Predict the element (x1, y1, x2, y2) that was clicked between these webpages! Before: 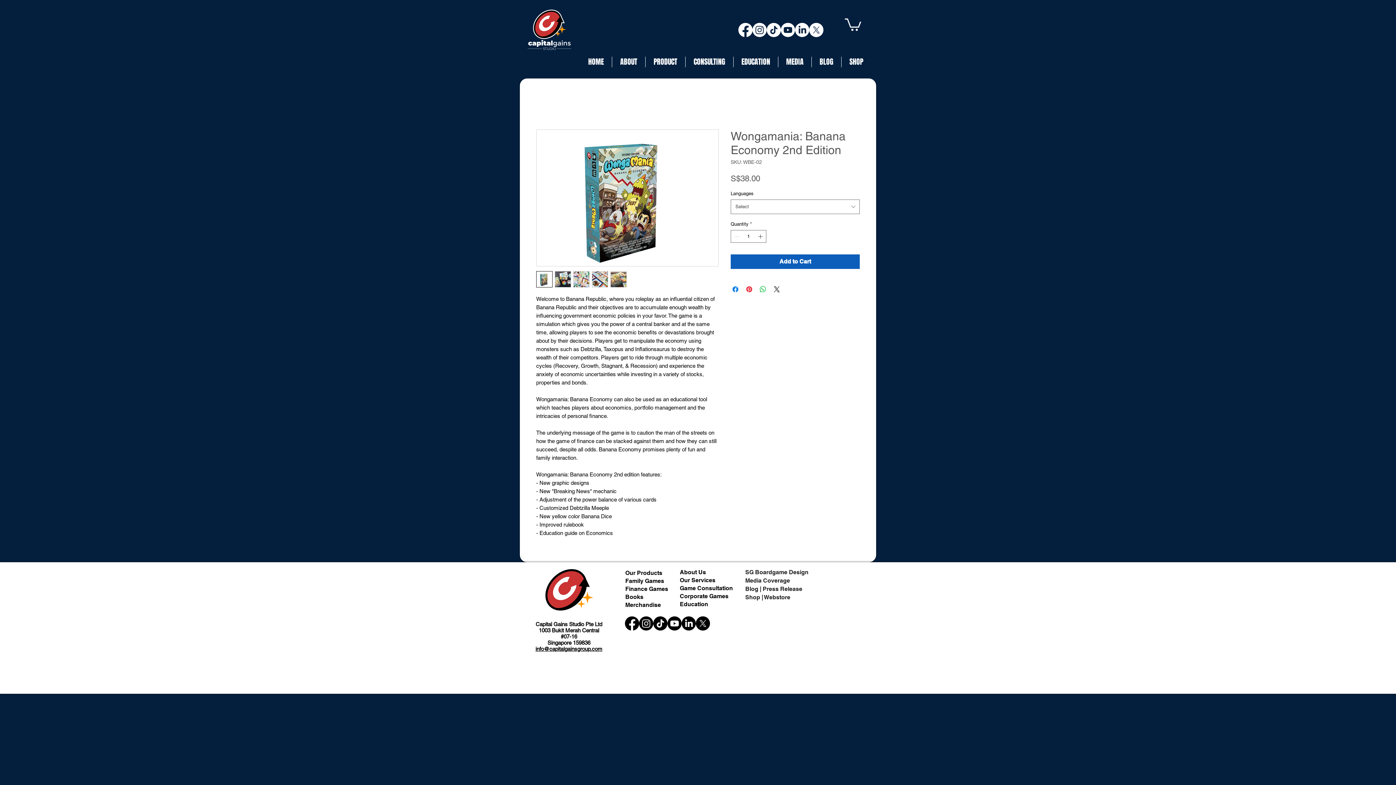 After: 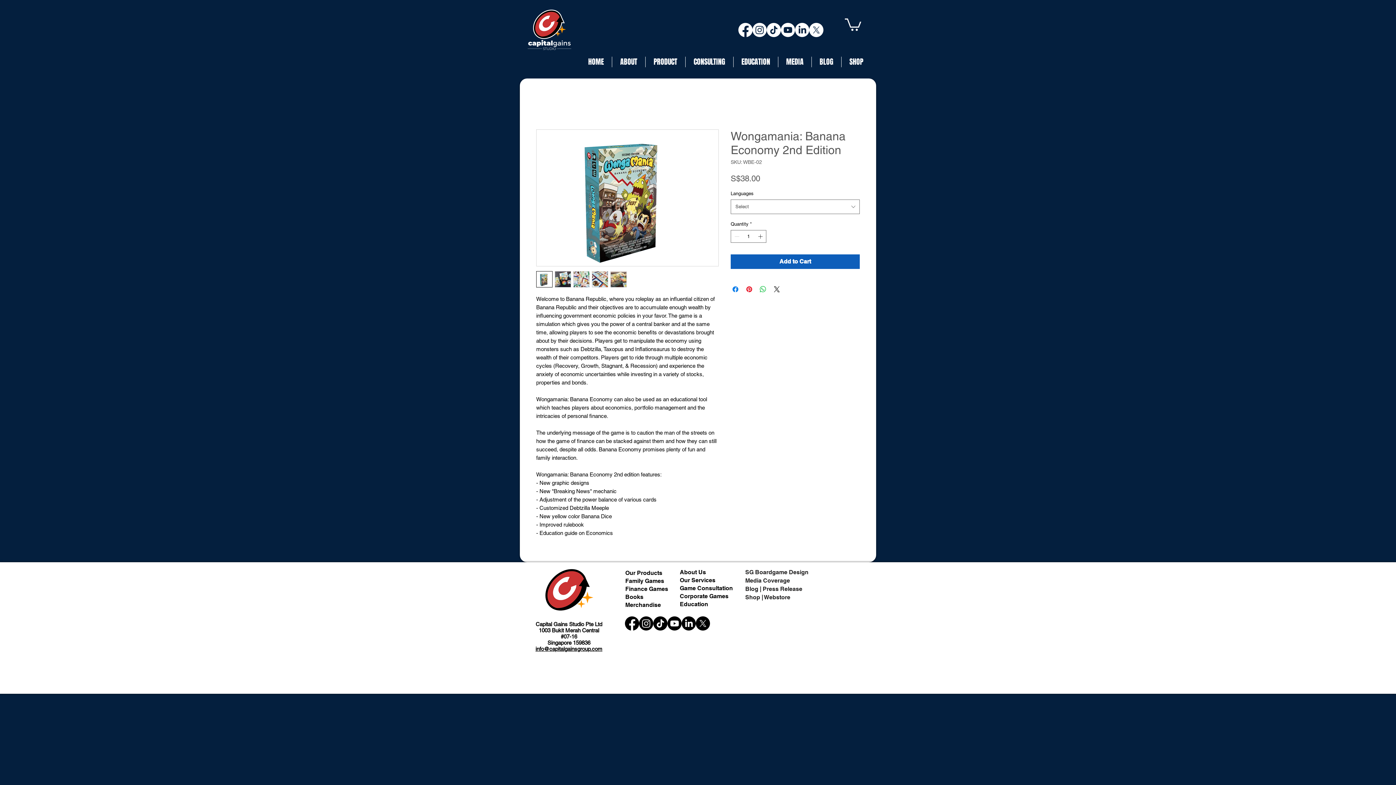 Action: bbox: (653, 616, 667, 630) label: TikTok